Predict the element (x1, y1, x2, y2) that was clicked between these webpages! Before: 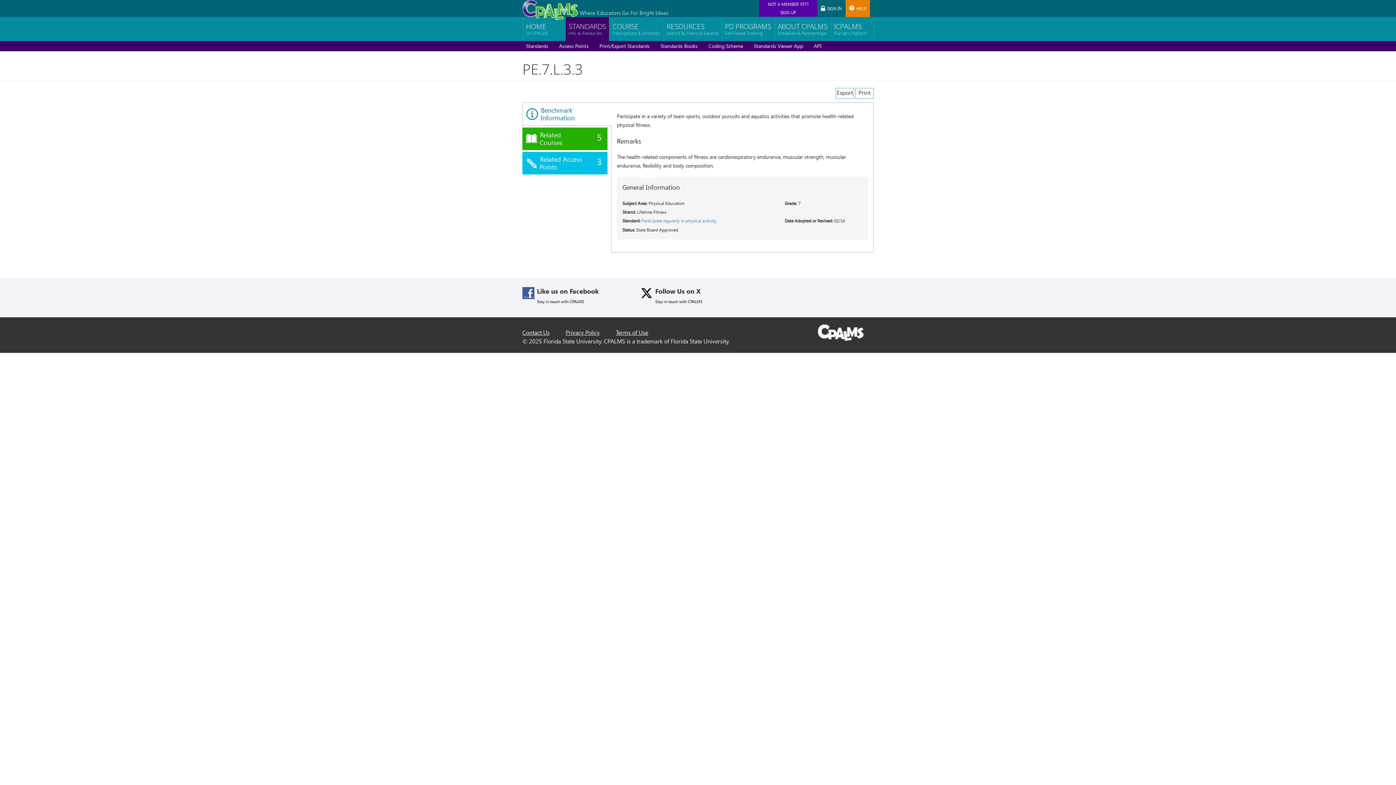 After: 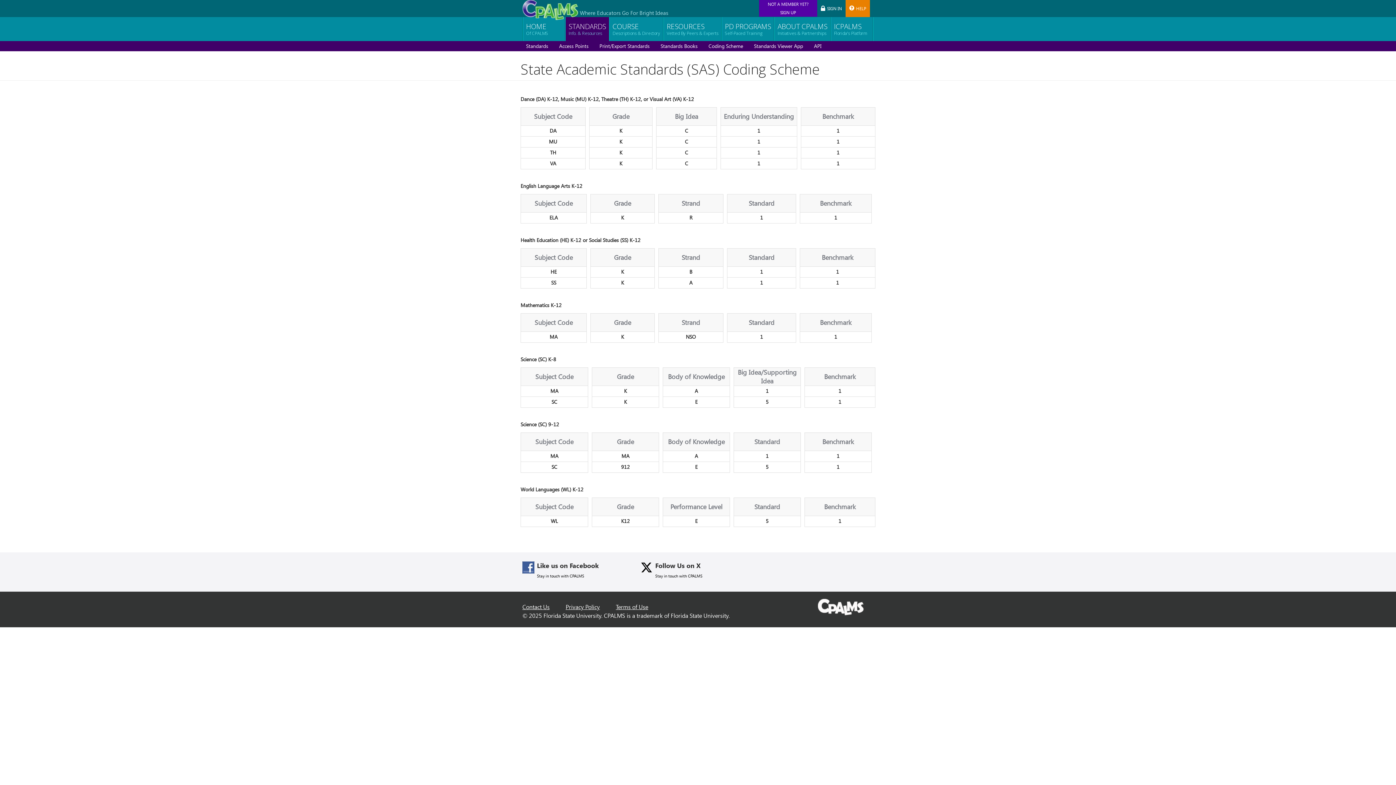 Action: bbox: (708, 42, 743, 49) label: Coding Scheme